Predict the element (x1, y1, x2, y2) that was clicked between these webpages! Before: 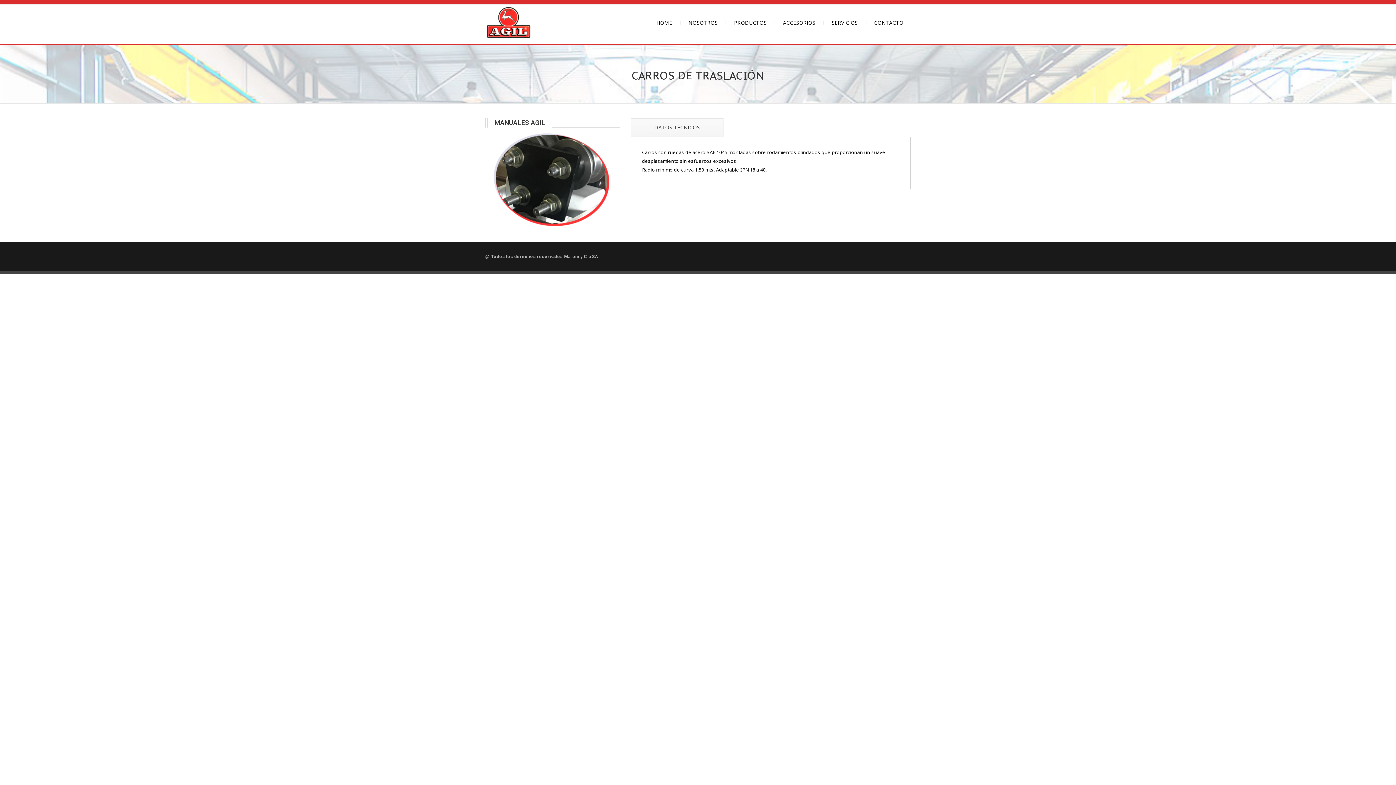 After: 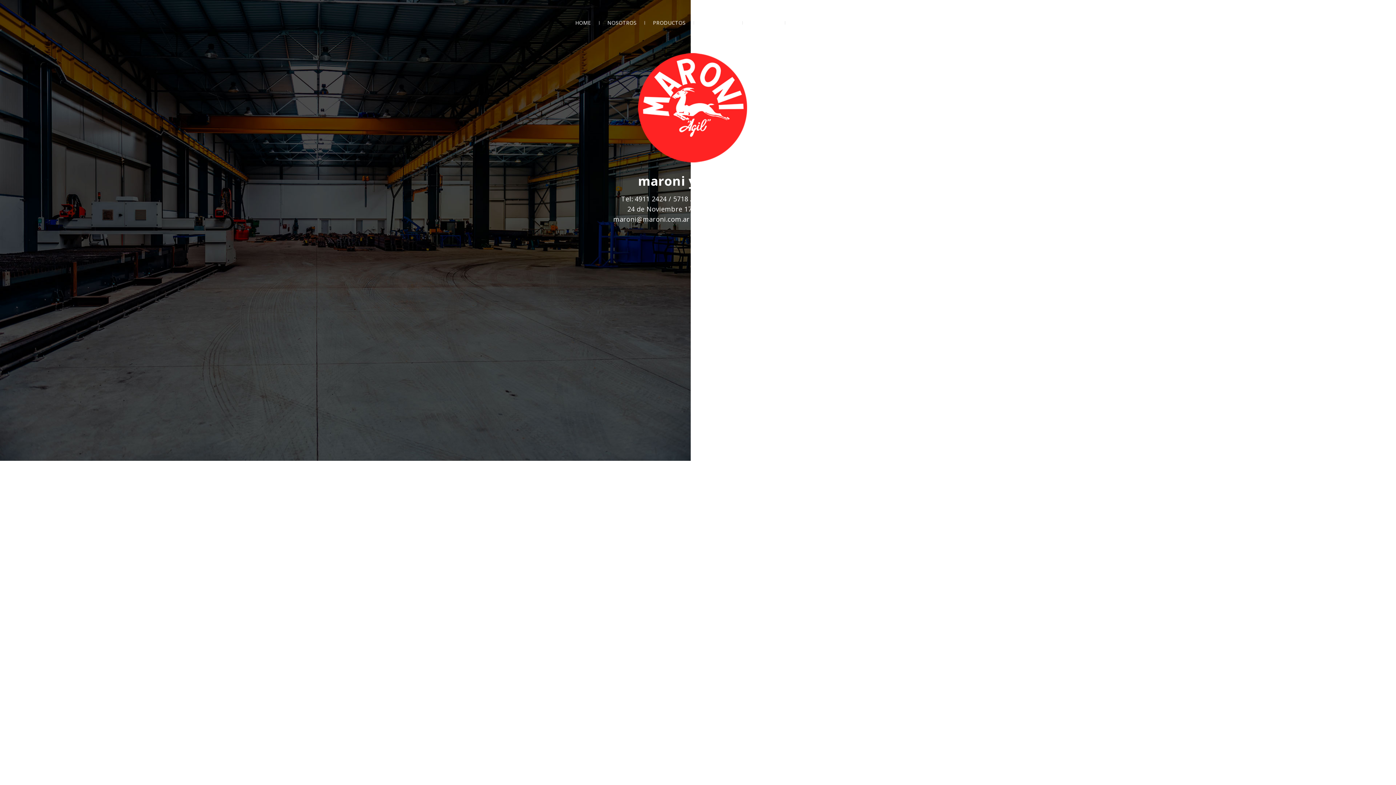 Action: bbox: (647, 21, 679, 44) label: HOME